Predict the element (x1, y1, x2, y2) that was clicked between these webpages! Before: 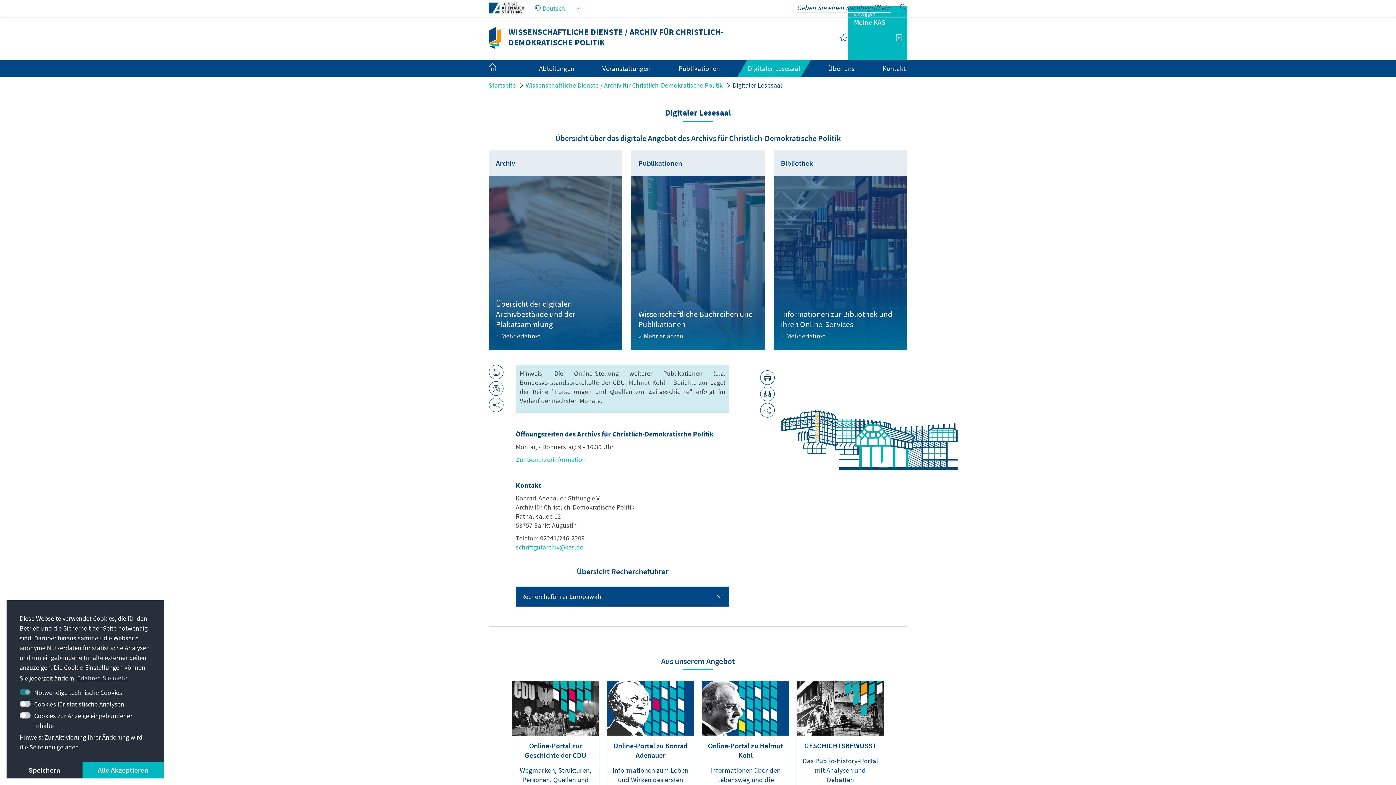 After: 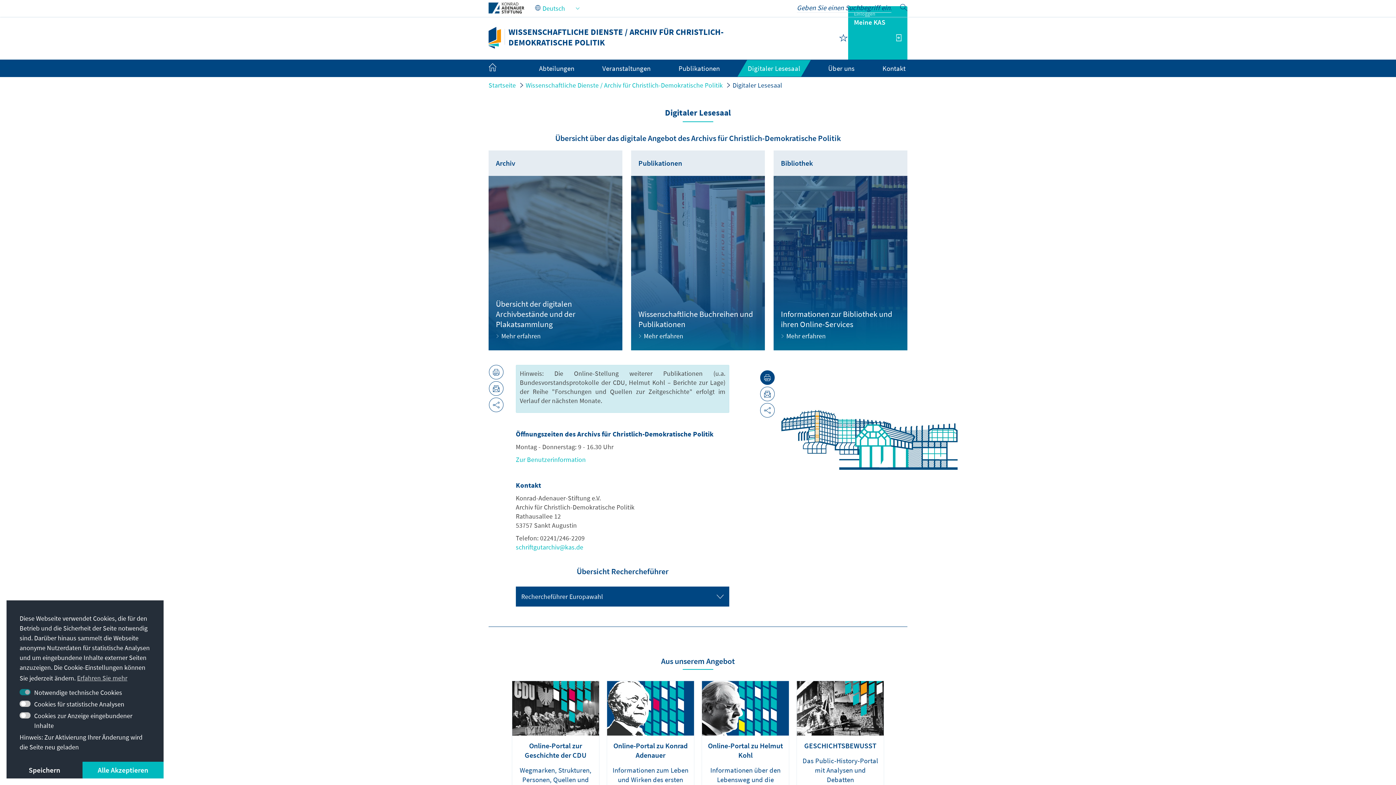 Action: bbox: (760, 370, 774, 385)